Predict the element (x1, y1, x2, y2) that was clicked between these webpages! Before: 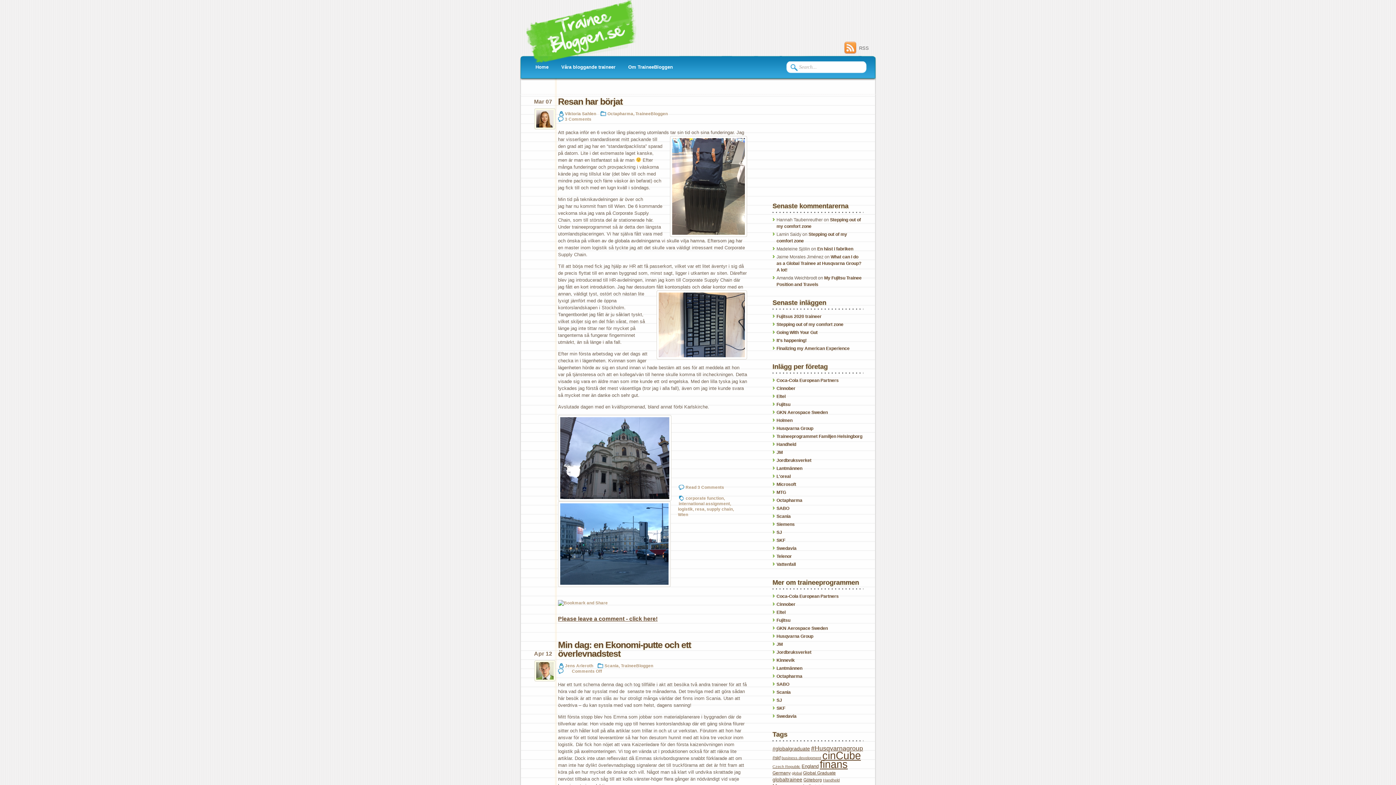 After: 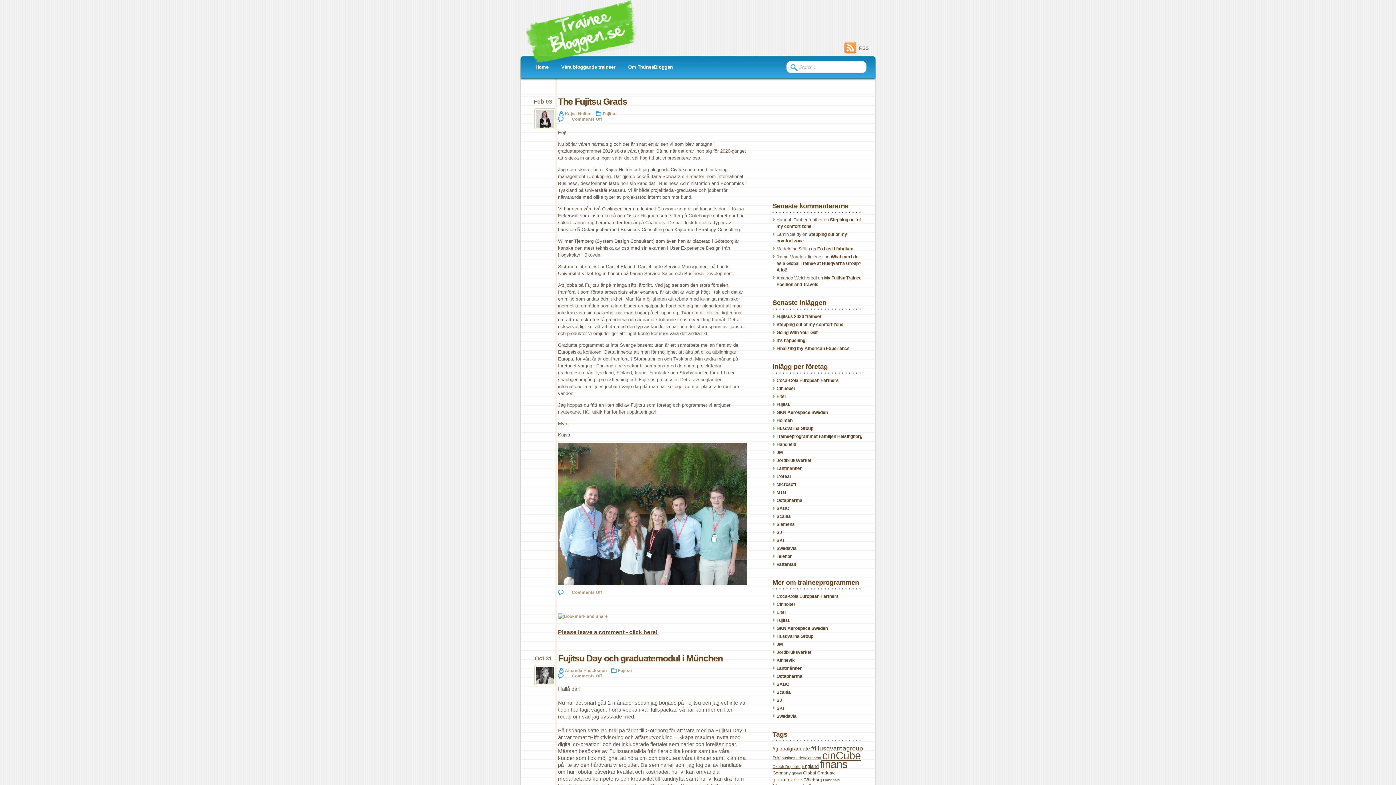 Action: bbox: (776, 402, 790, 407) label: Fujitsu